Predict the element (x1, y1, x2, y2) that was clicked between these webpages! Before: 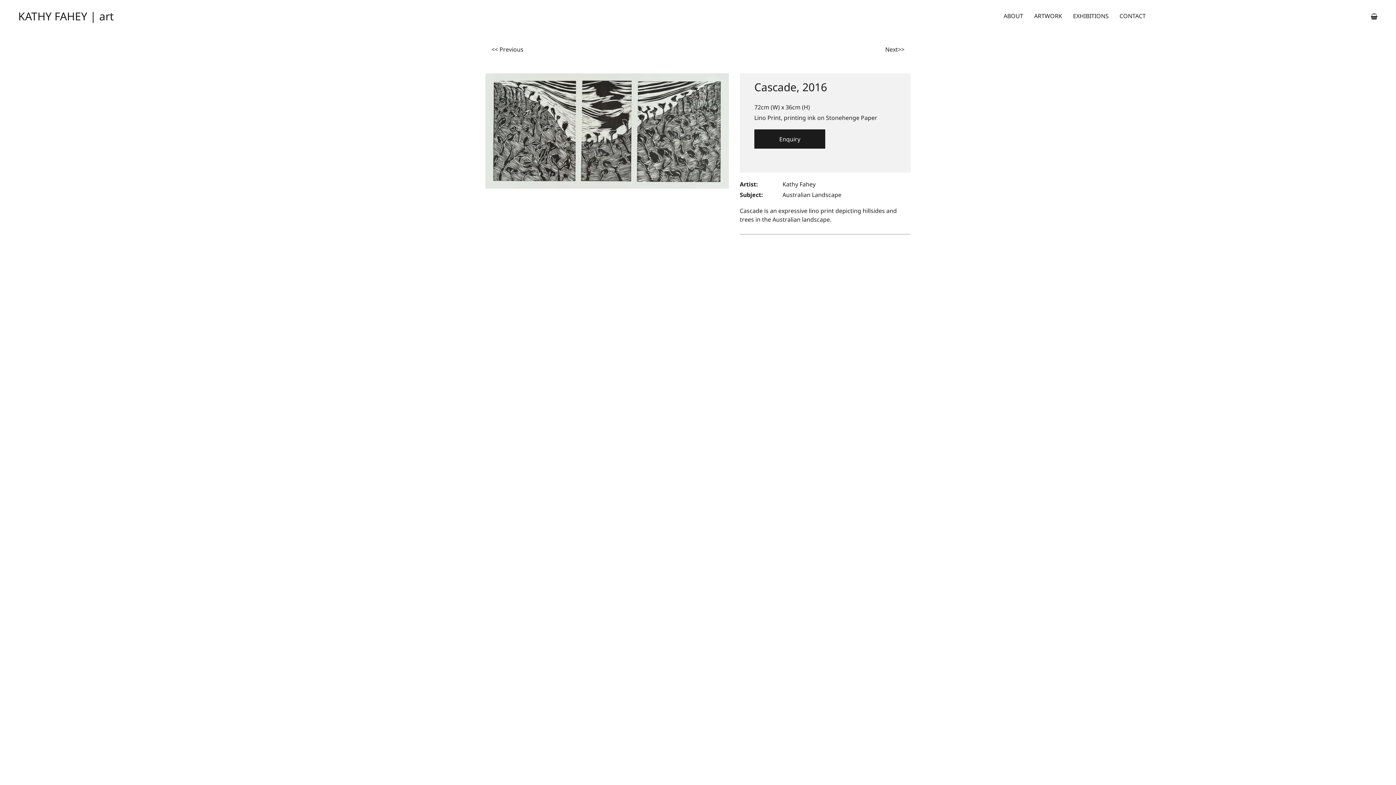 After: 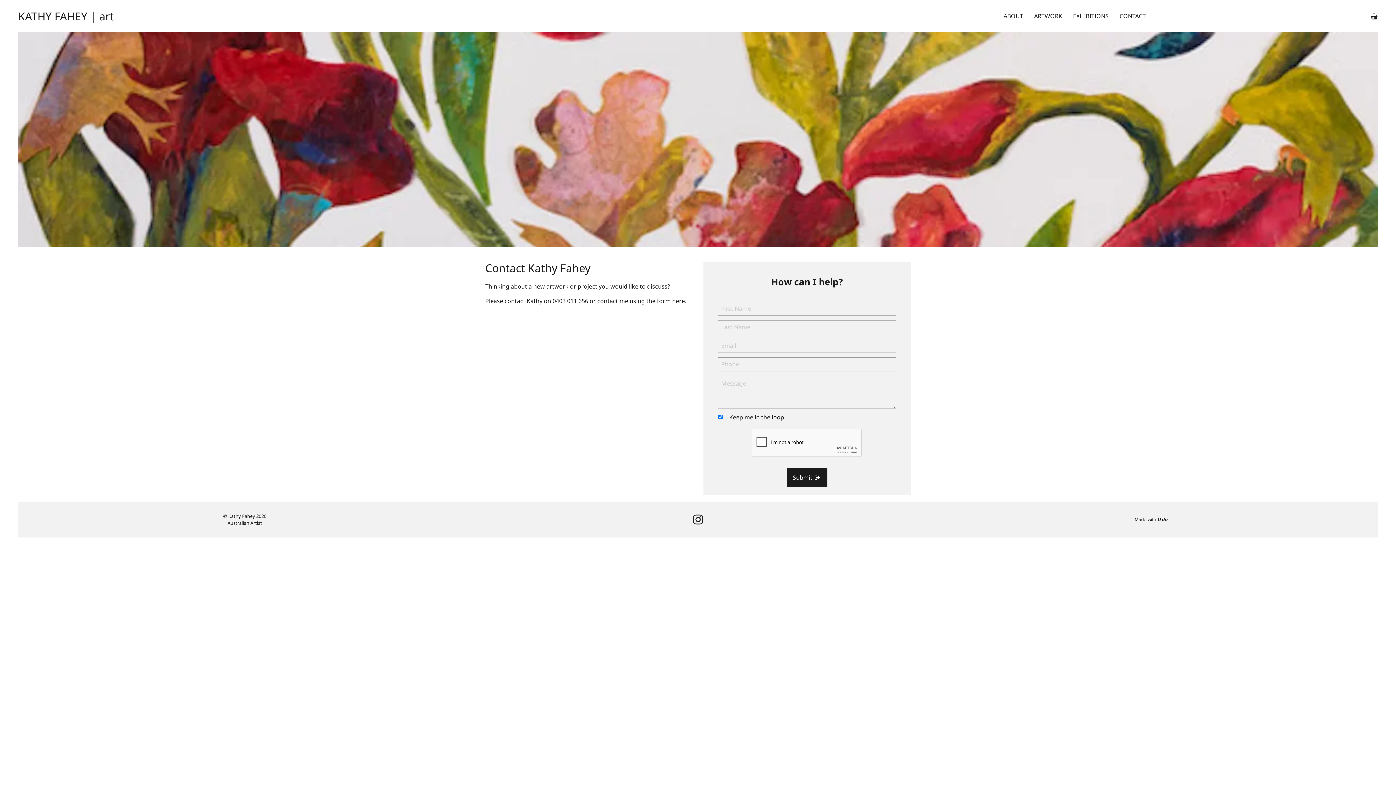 Action: label: CONTACT bbox: (1114, 7, 1151, 25)